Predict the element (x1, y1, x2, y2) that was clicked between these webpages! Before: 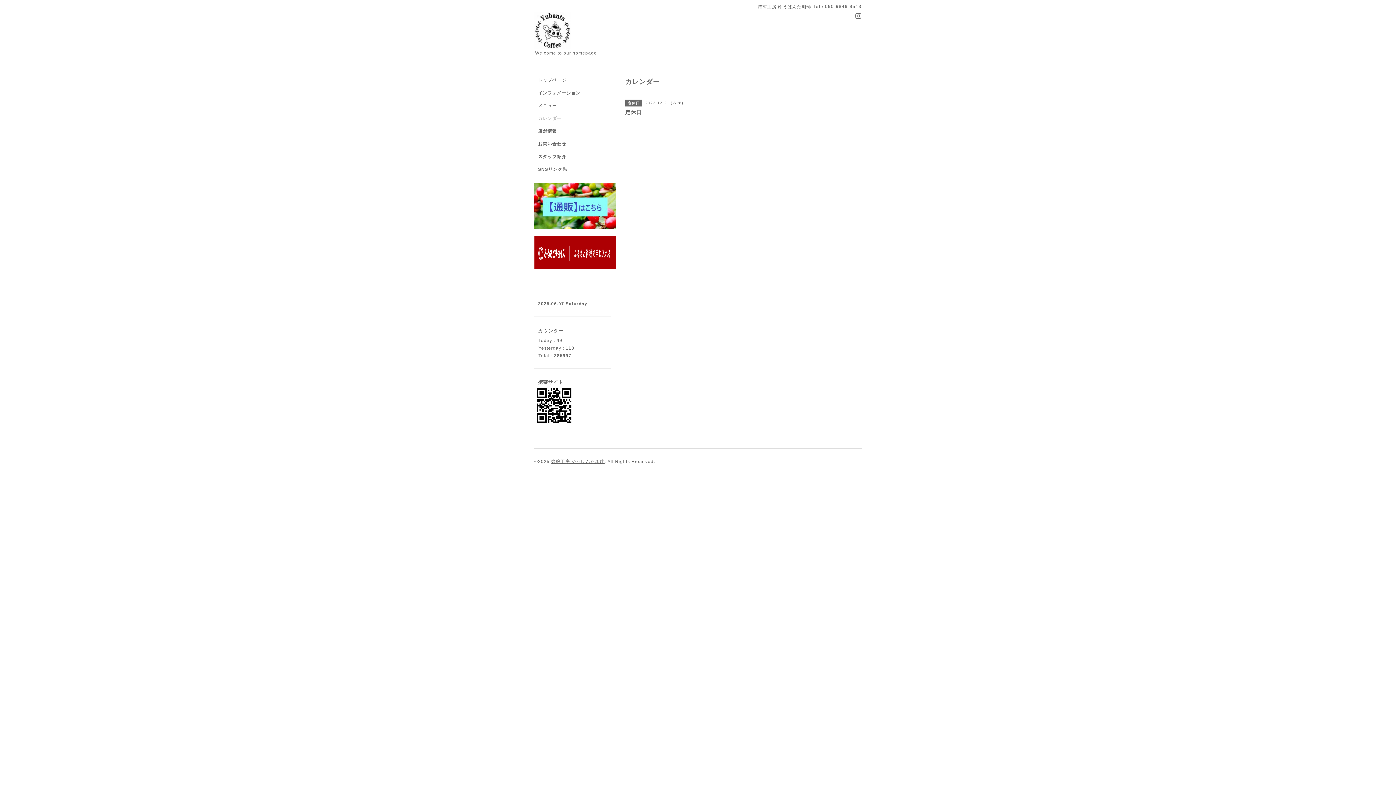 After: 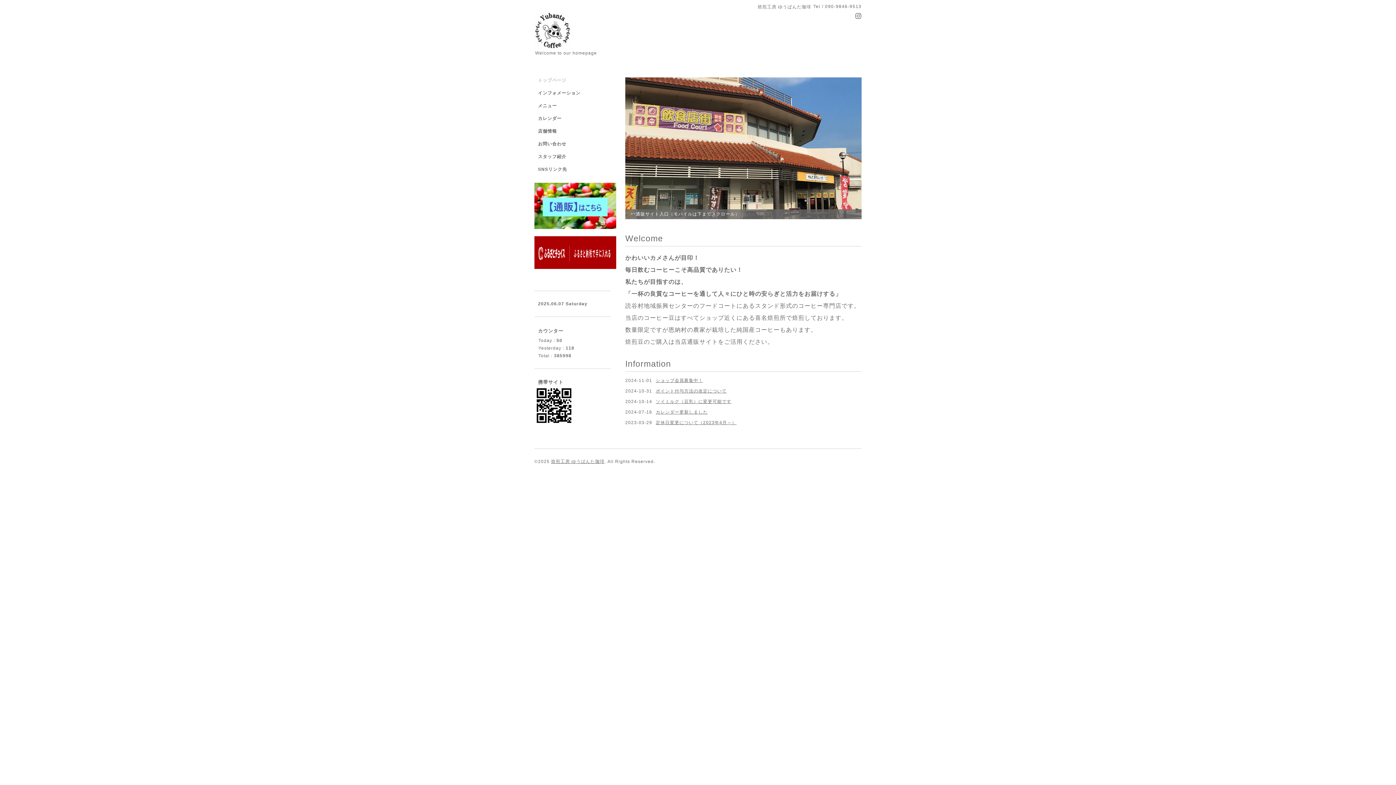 Action: bbox: (534, 22, 570, 36)